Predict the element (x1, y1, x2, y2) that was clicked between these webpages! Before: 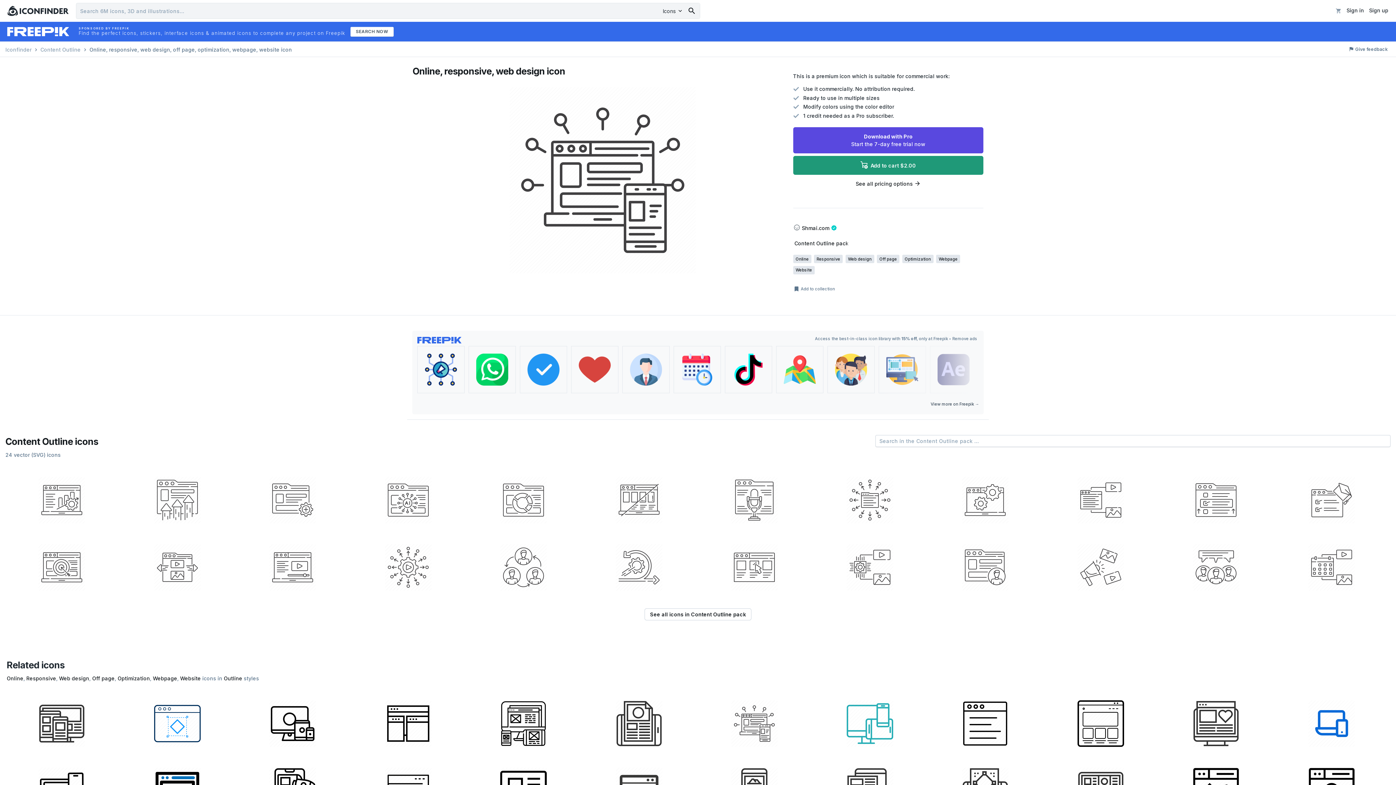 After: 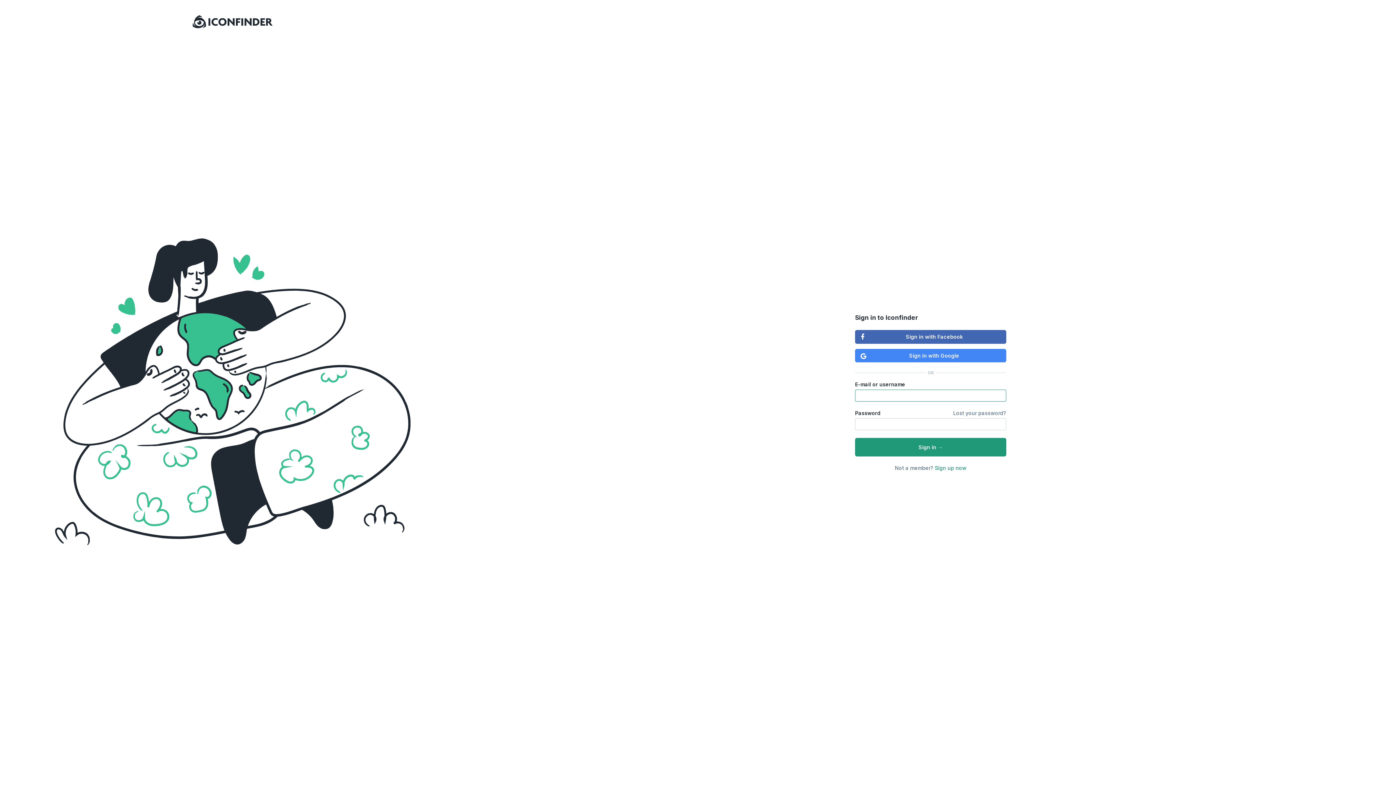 Action: bbox: (1344, 5, 1366, 15) label: Sign in